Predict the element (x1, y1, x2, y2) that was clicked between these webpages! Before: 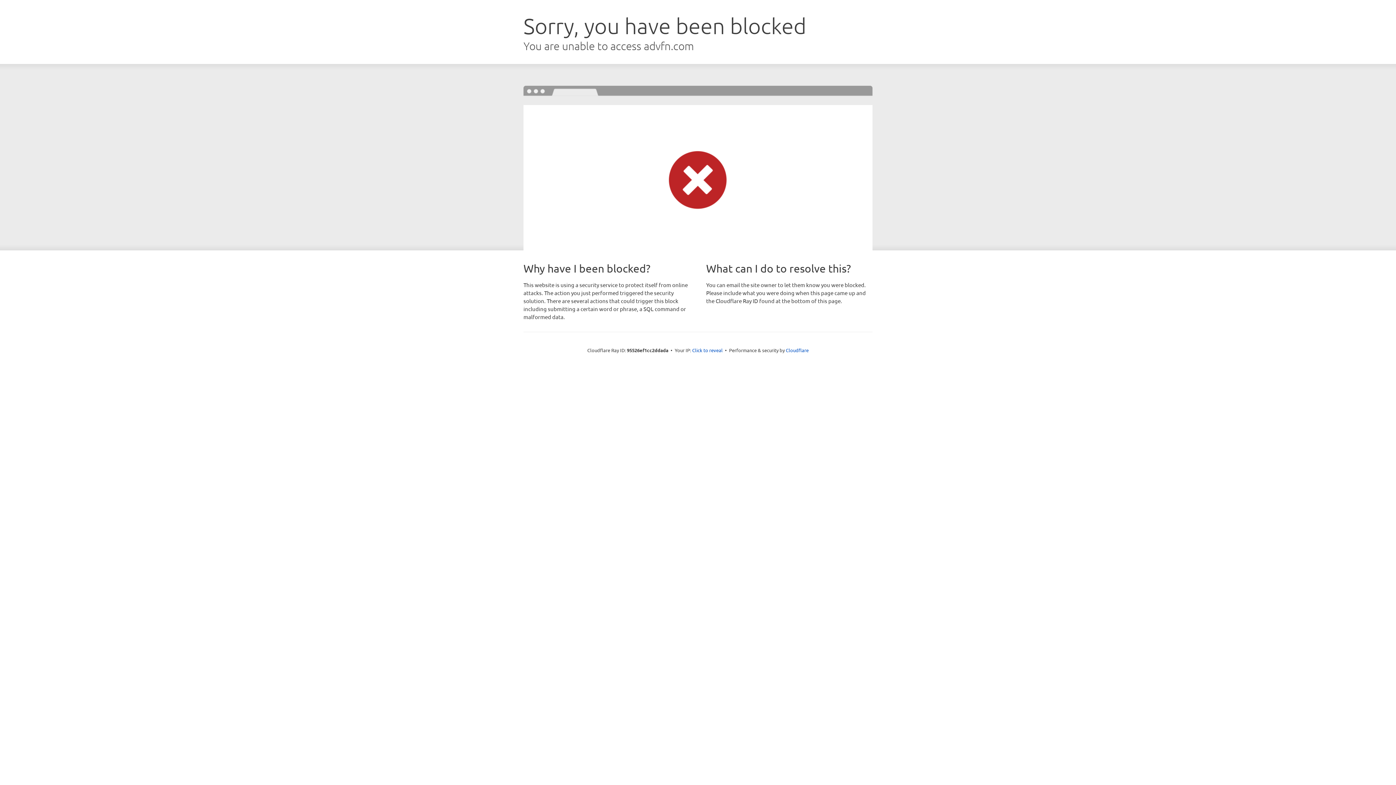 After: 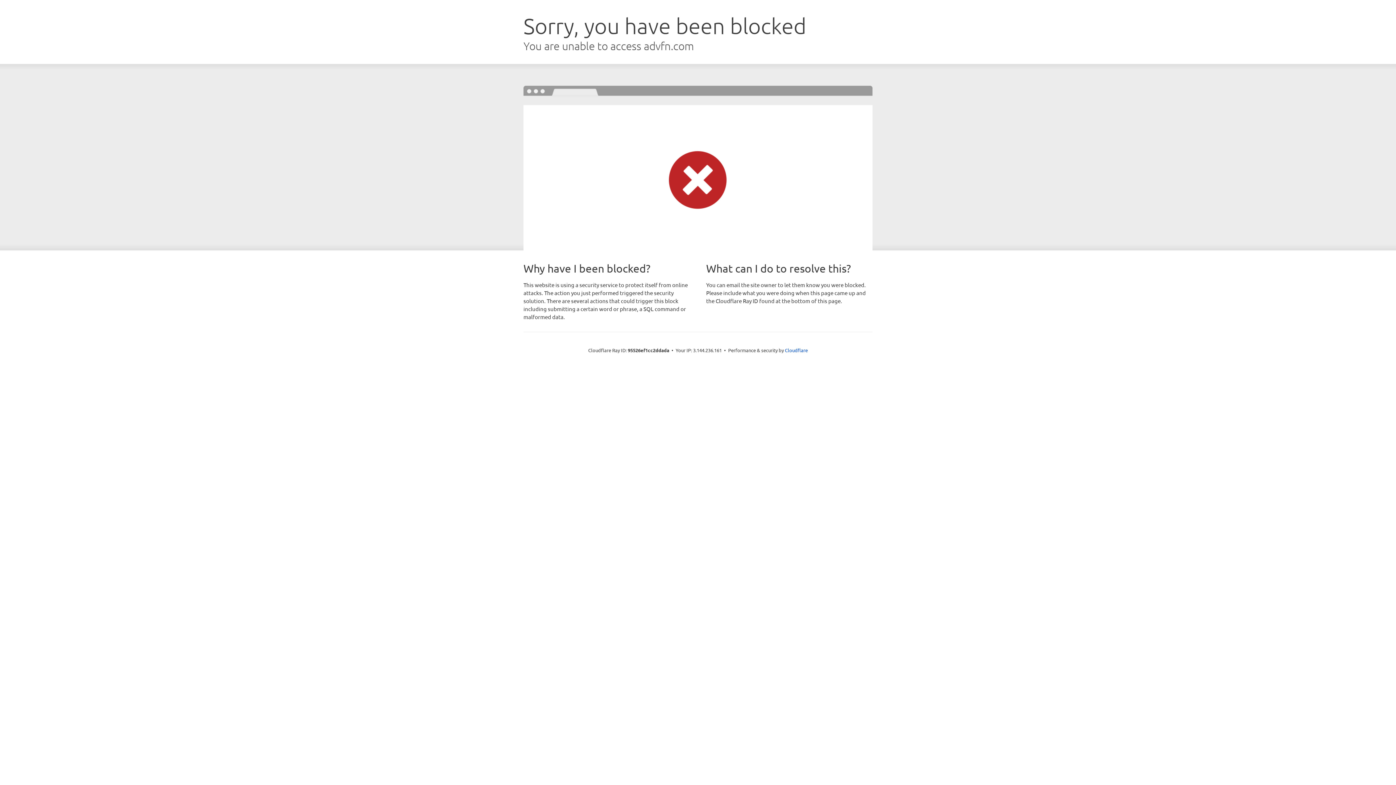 Action: bbox: (692, 346, 722, 353) label: Click to reveal